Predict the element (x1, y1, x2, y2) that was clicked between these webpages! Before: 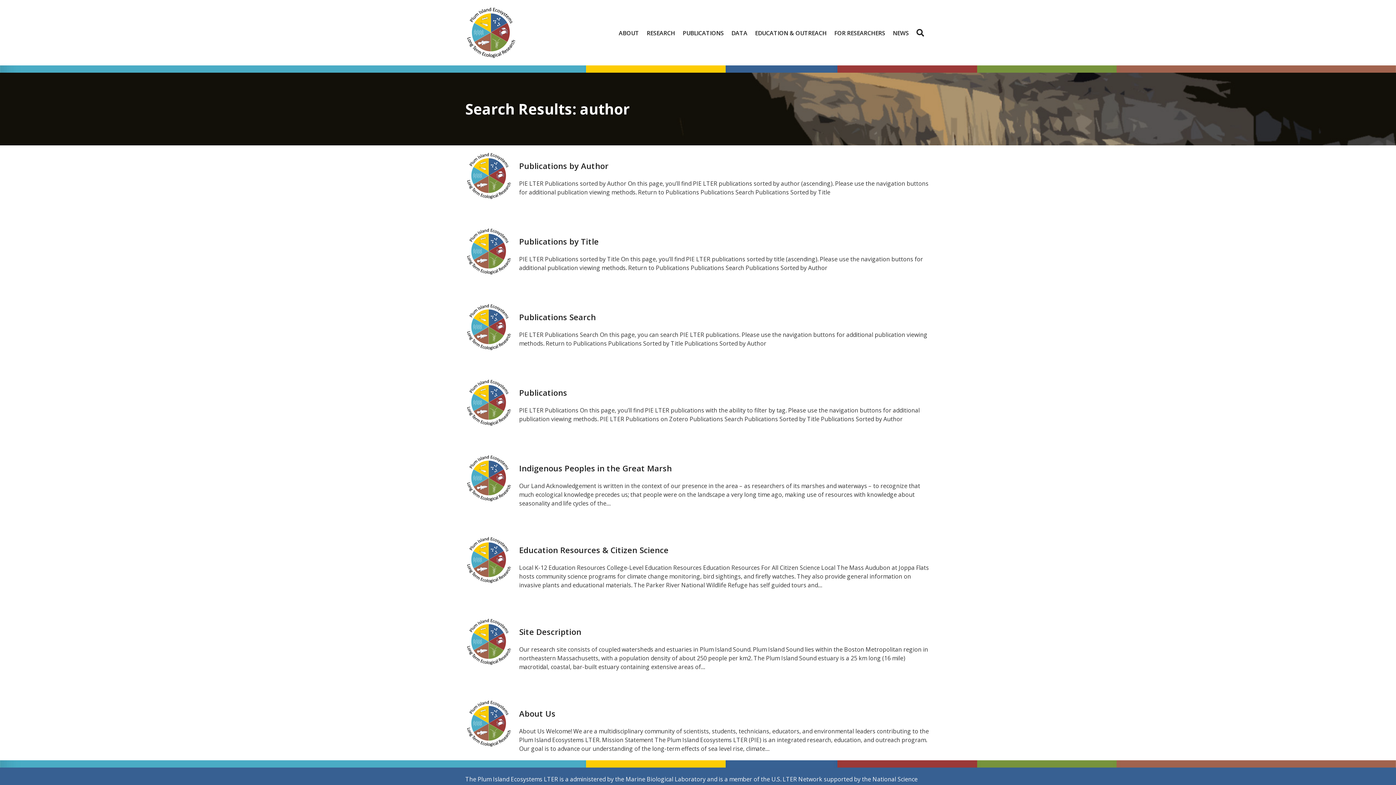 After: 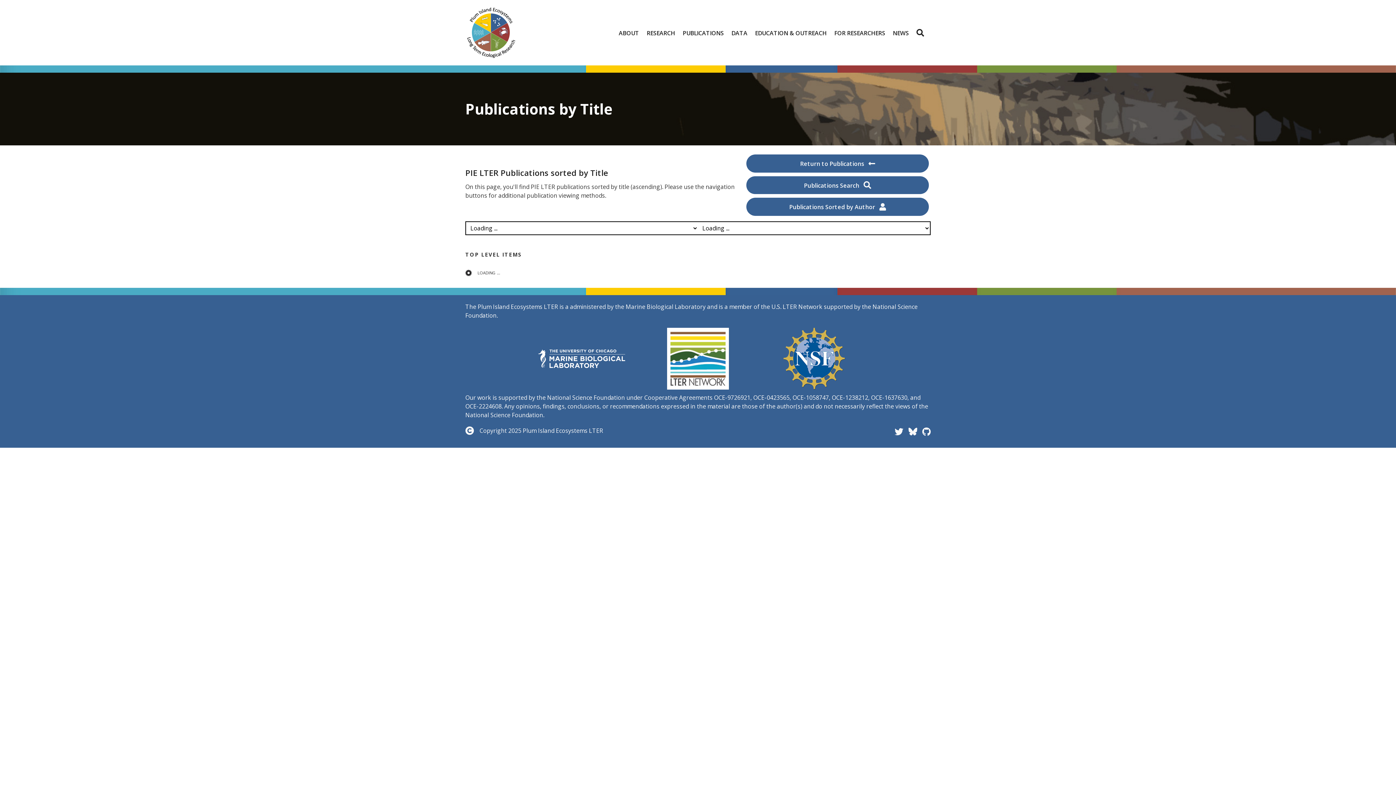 Action: bbox: (465, 247, 512, 255)